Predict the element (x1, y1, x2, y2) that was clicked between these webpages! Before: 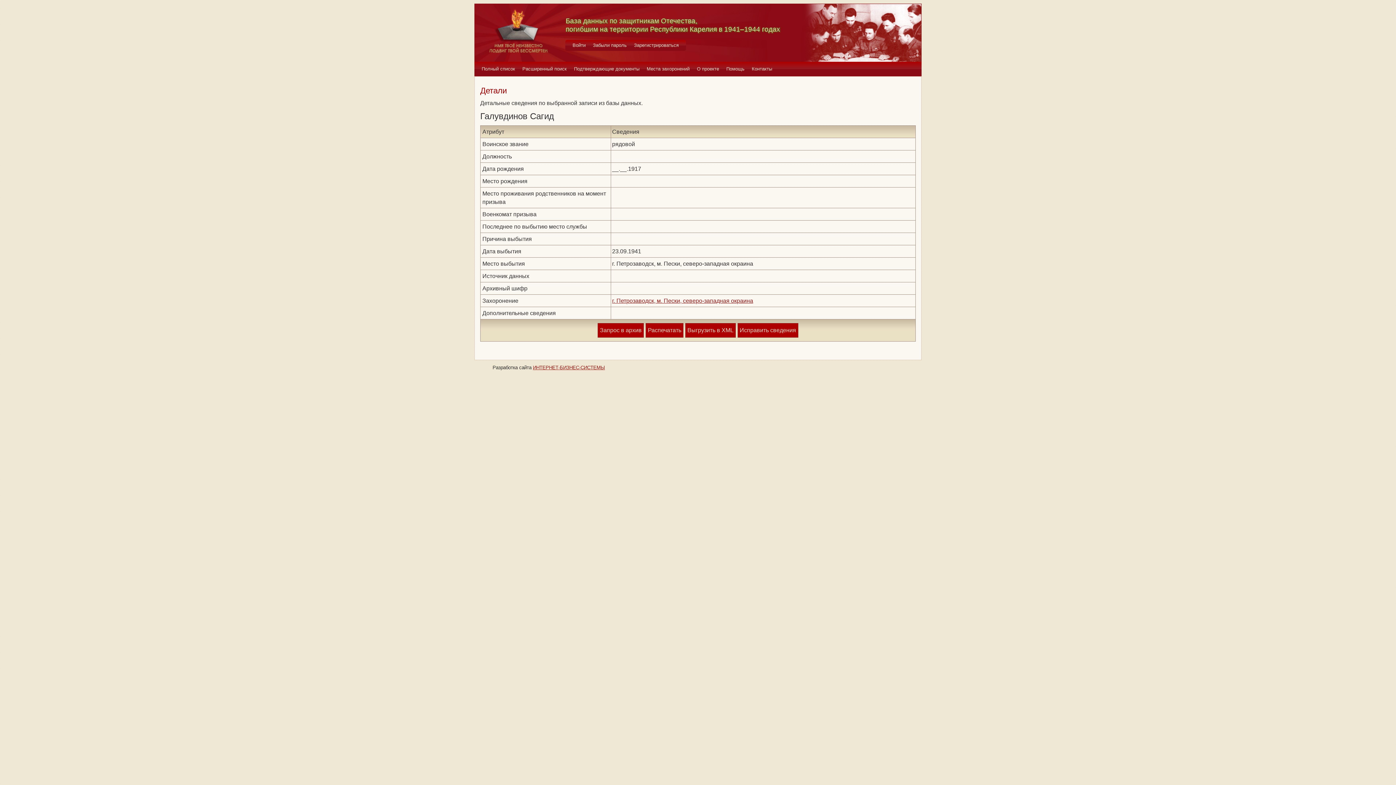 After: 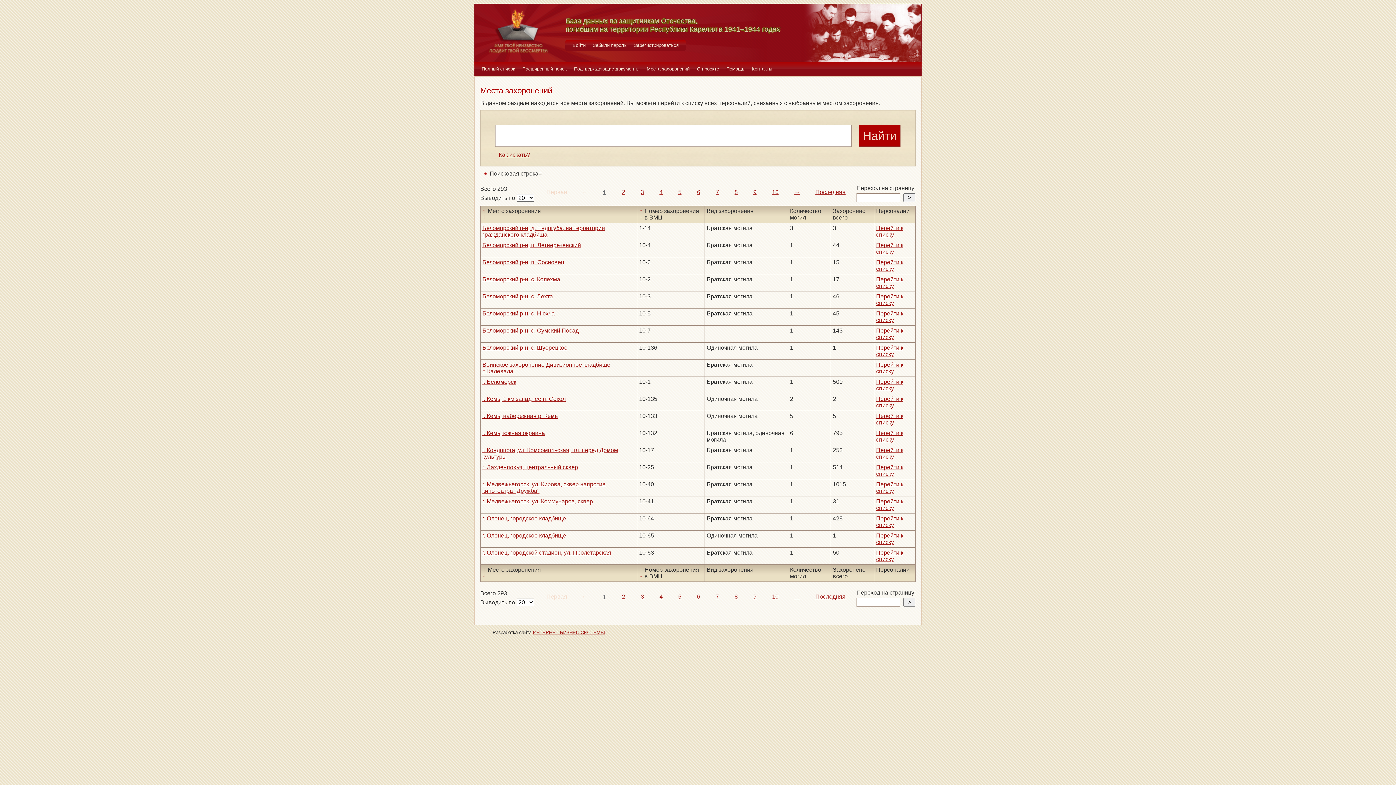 Action: bbox: (643, 61, 693, 76) label: Места захоронений